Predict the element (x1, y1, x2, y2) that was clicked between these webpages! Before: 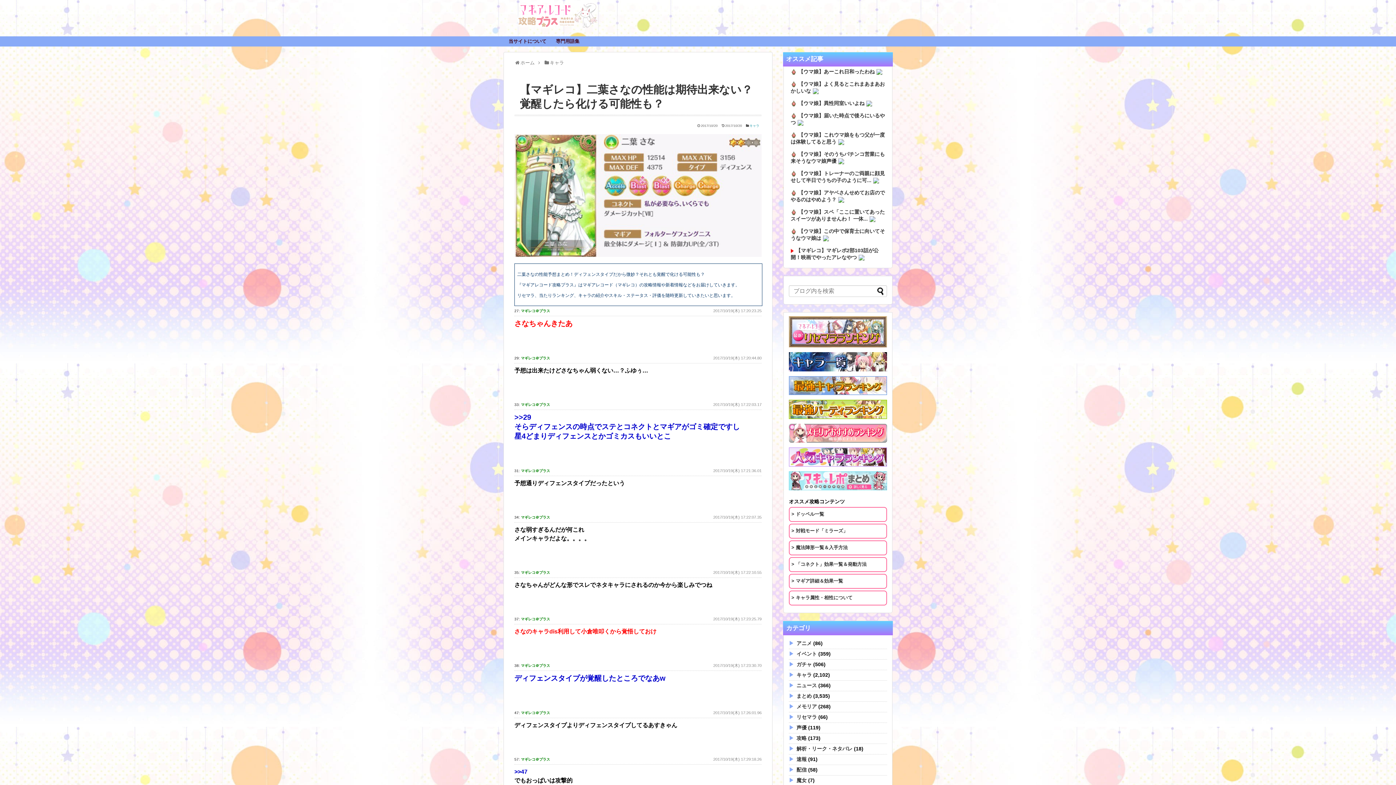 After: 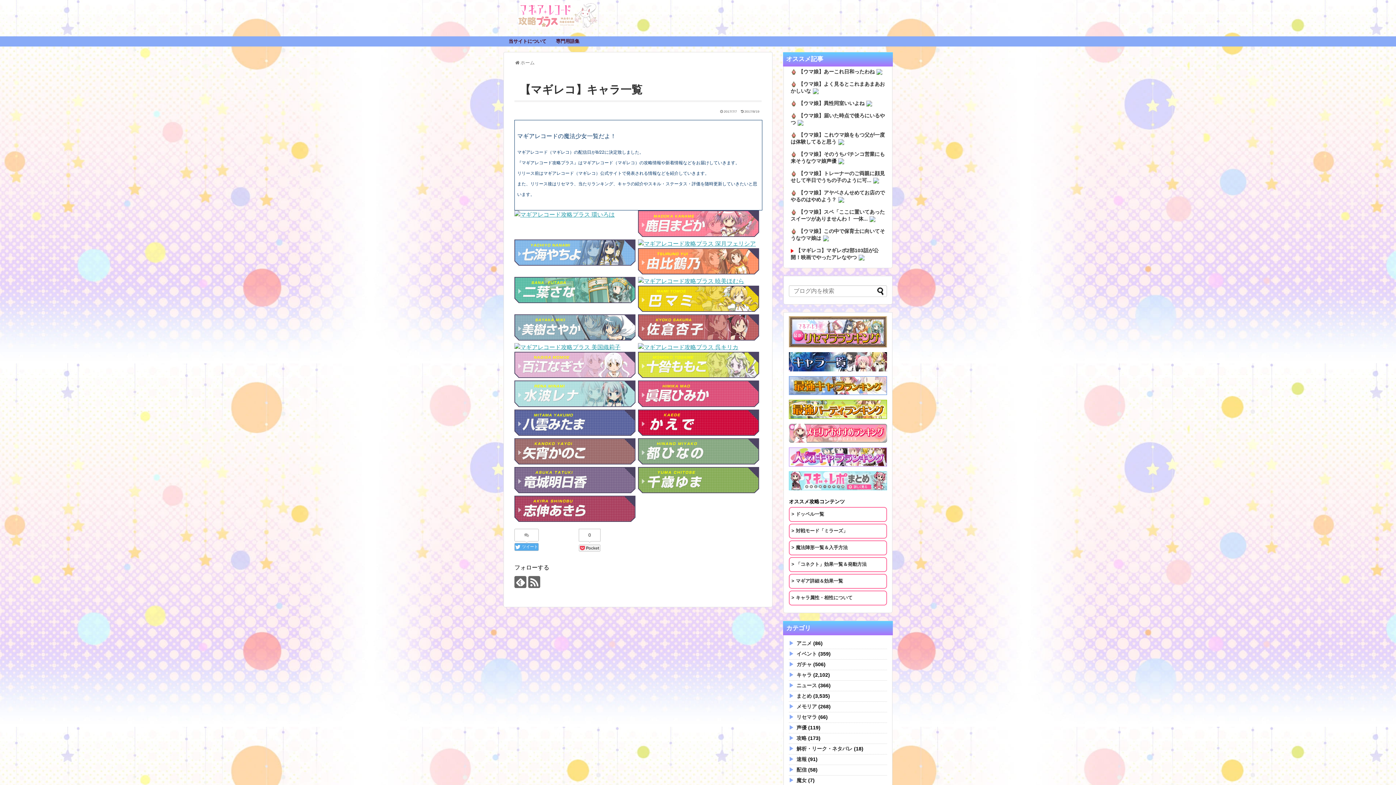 Action: bbox: (789, 366, 887, 372)